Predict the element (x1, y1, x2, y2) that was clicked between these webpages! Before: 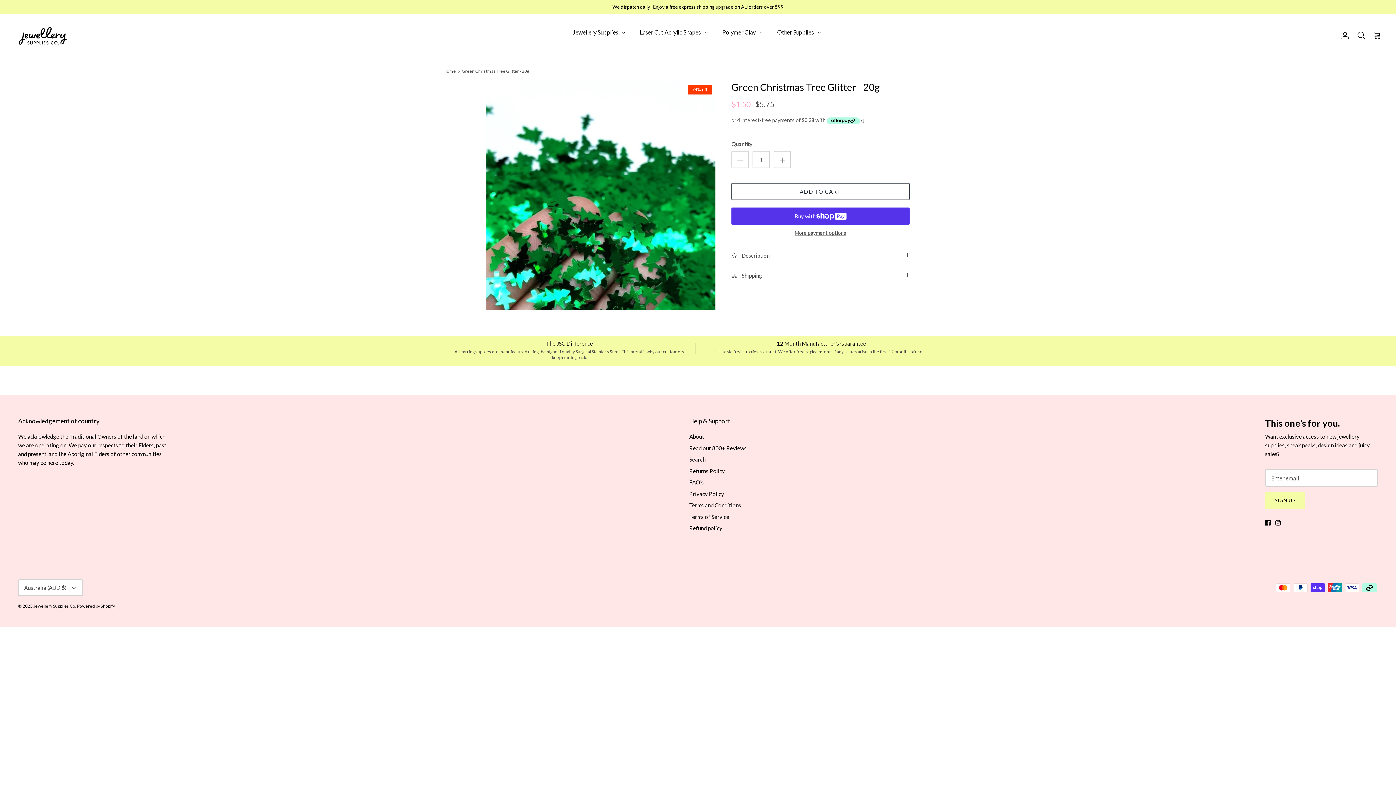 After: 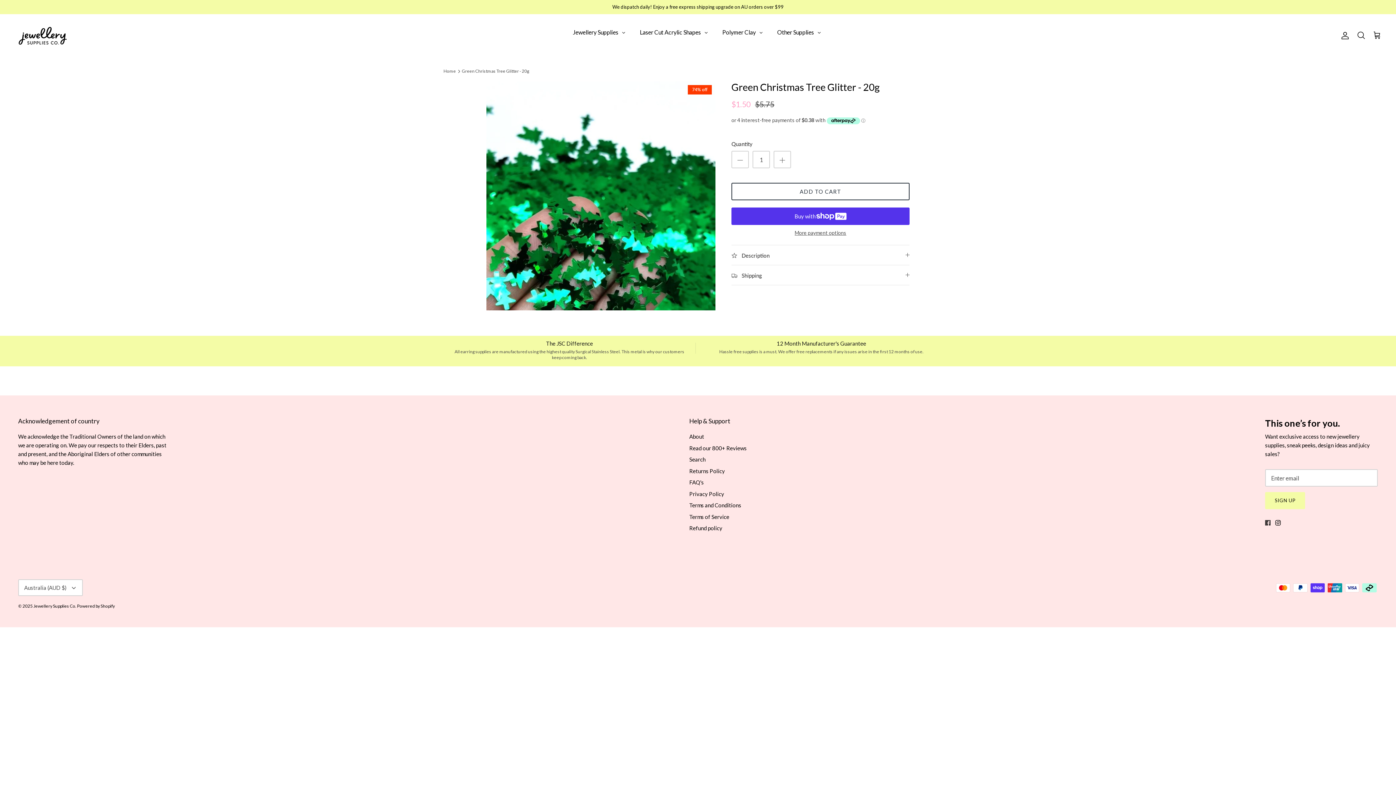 Action: label: Facebook bbox: (1265, 520, 1270, 525)